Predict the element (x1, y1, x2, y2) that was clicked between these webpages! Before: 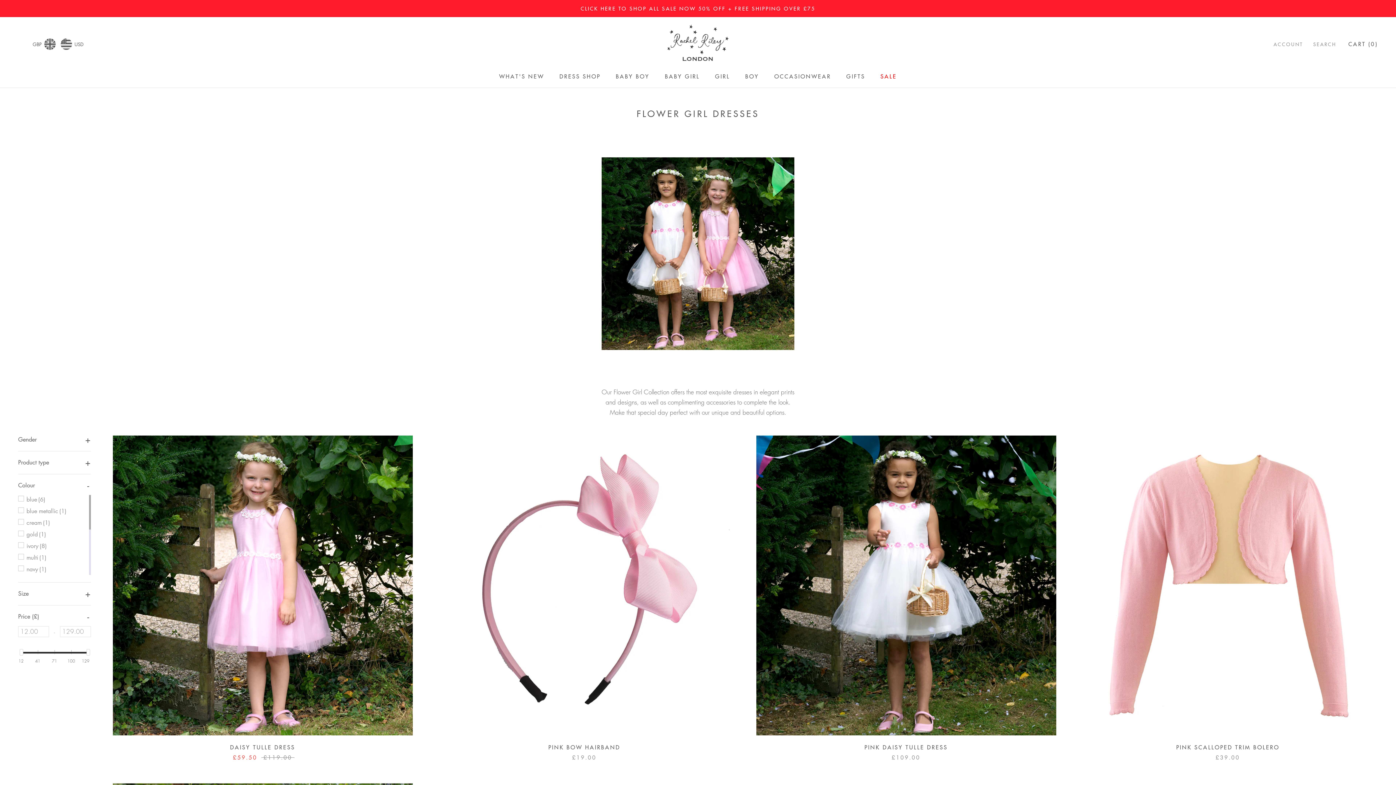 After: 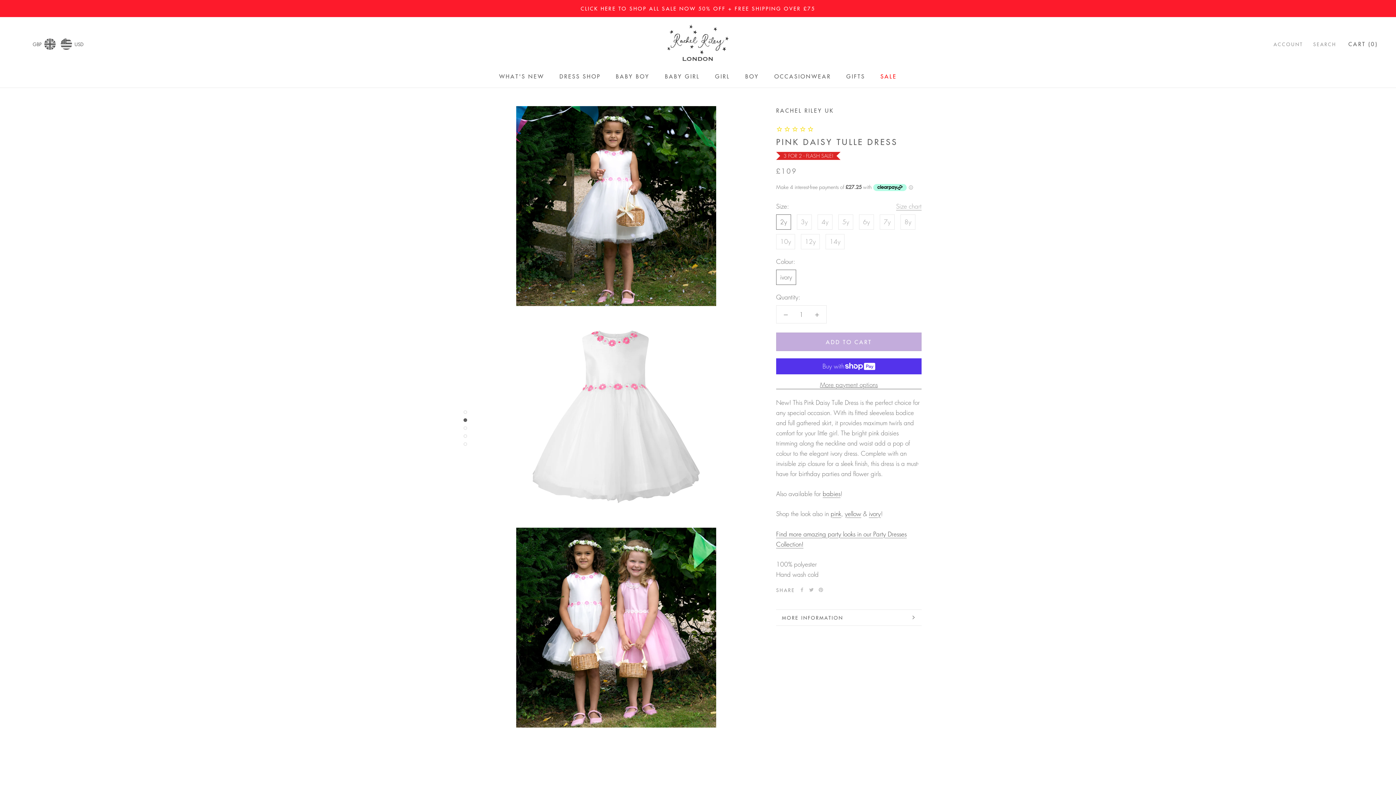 Action: bbox: (756, 435, 1056, 735)